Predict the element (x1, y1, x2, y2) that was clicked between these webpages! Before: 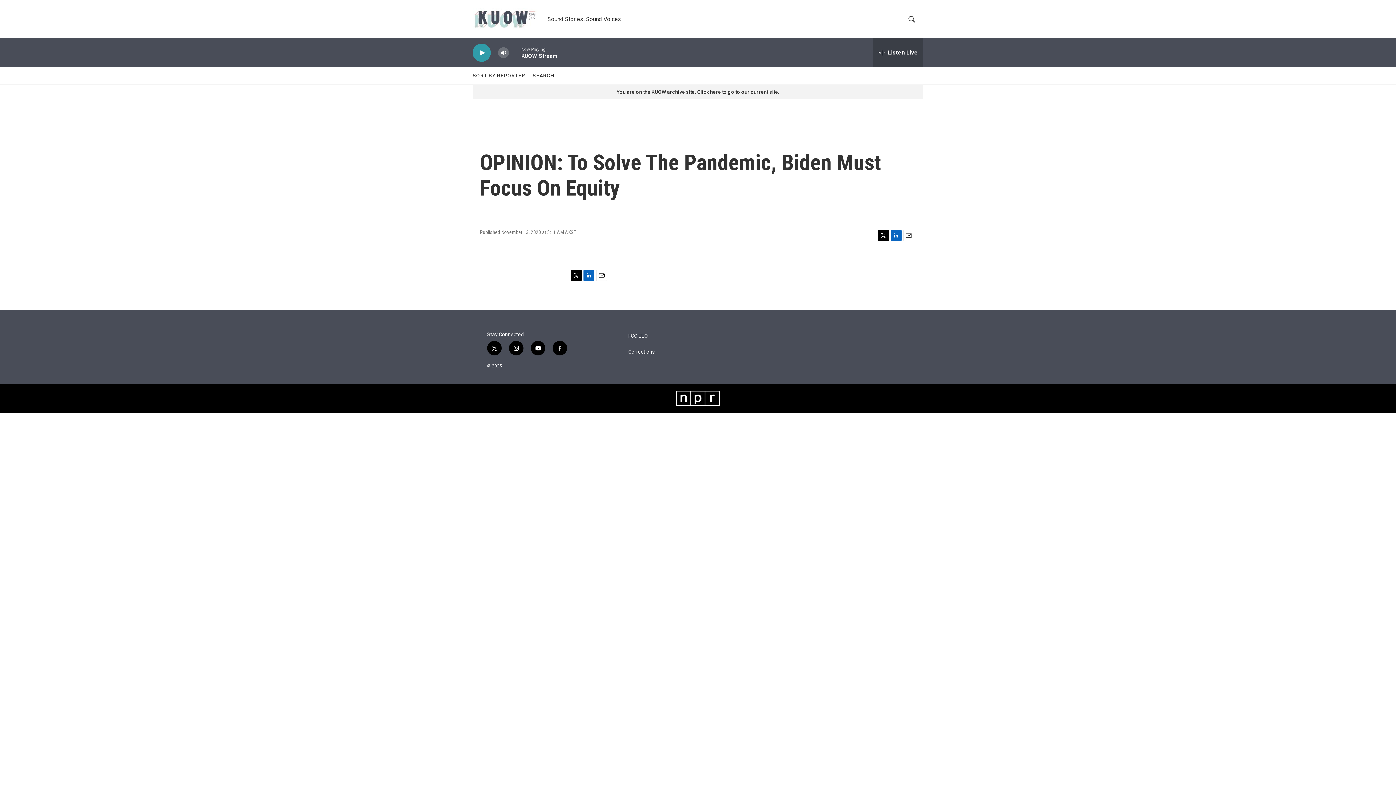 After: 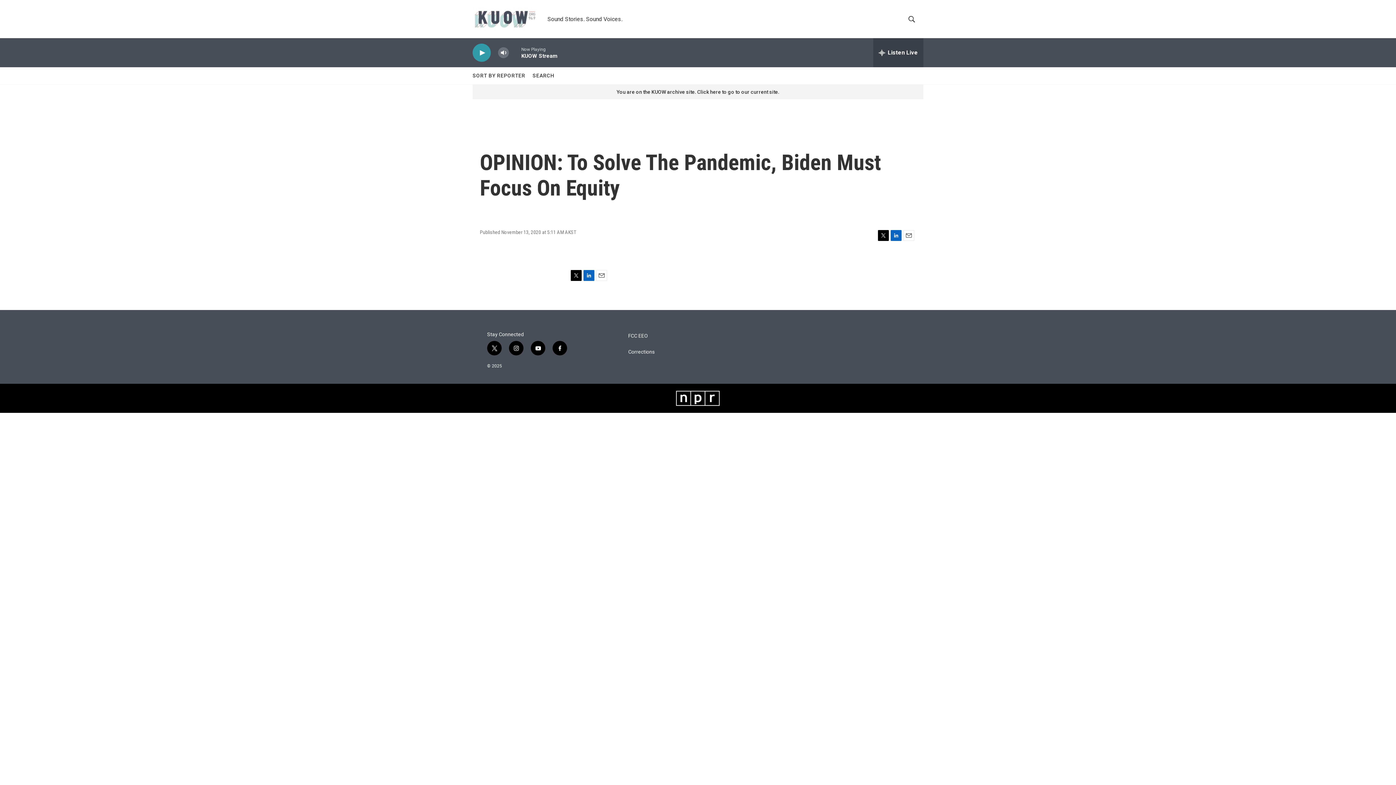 Action: bbox: (530, 341, 545, 355) label: youtube